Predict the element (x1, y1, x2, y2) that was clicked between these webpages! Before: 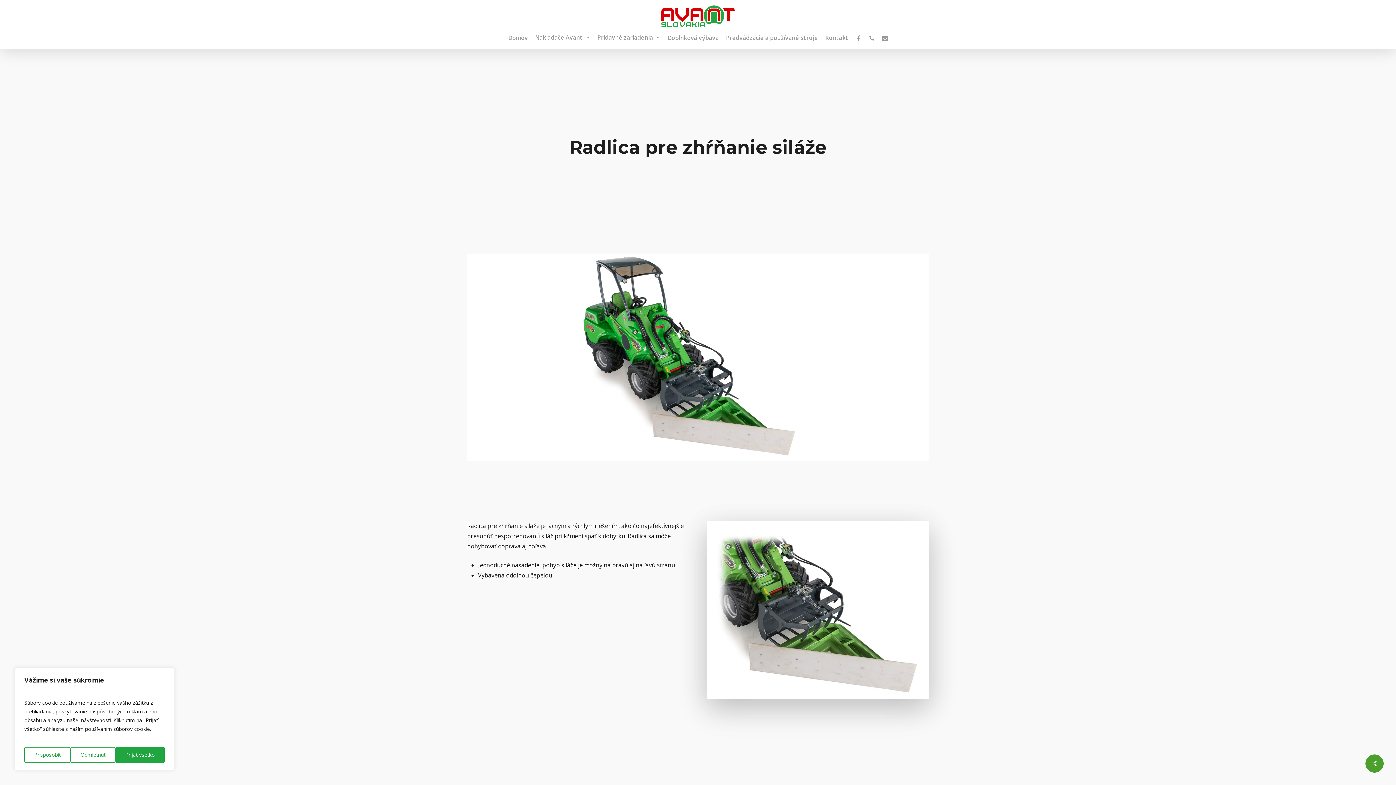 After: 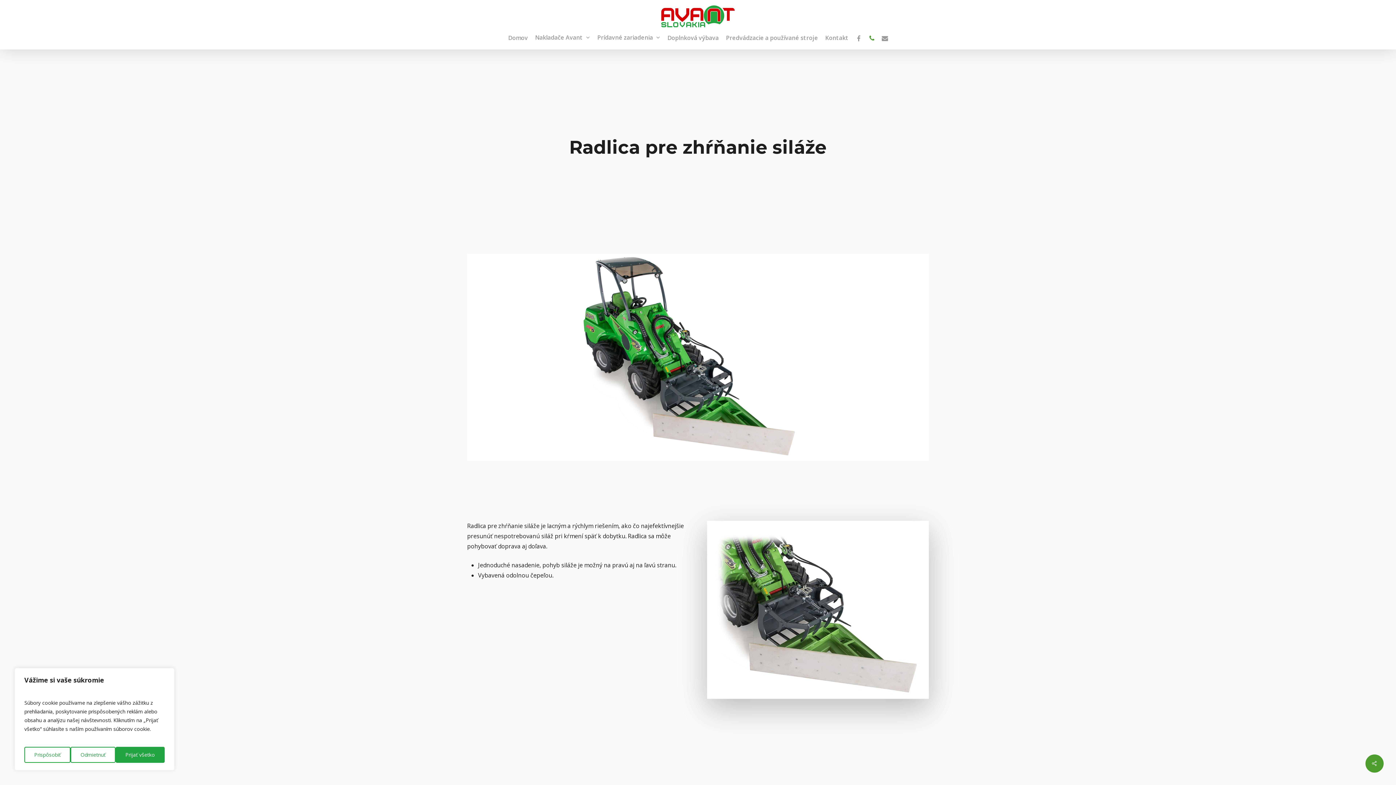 Action: bbox: (865, 33, 878, 42) label: phone